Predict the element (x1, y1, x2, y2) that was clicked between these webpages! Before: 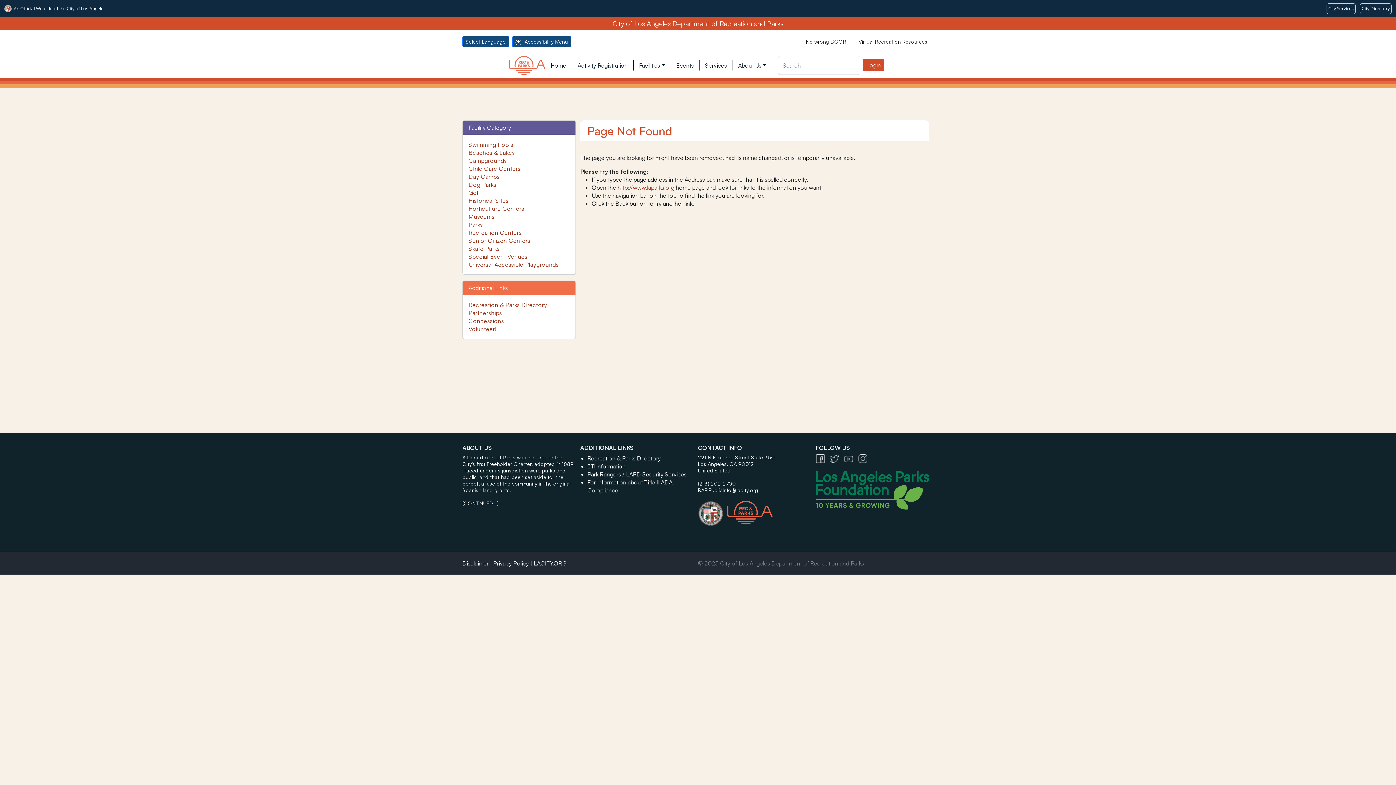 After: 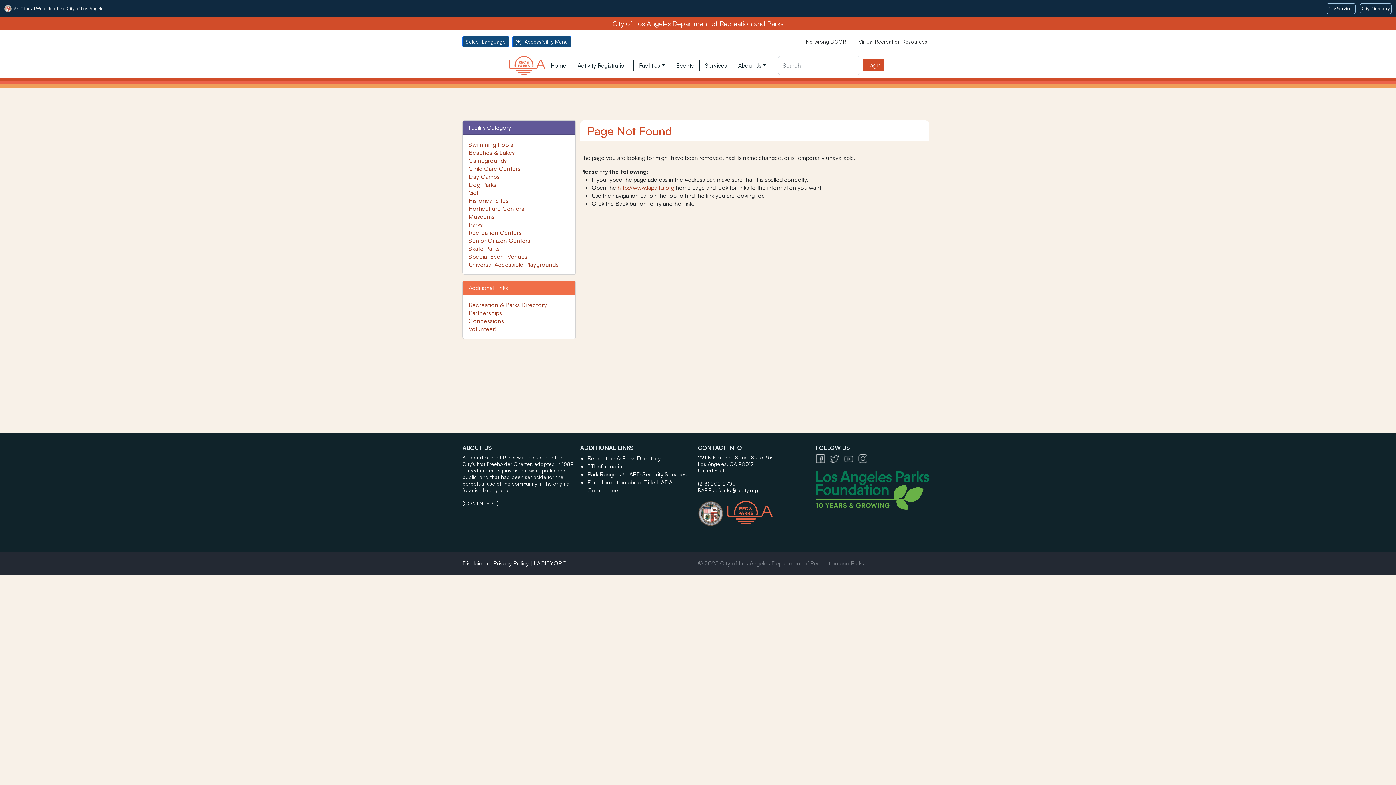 Action: bbox: (698, 487, 758, 493) label: RAP.PublicInfo@lacity.org